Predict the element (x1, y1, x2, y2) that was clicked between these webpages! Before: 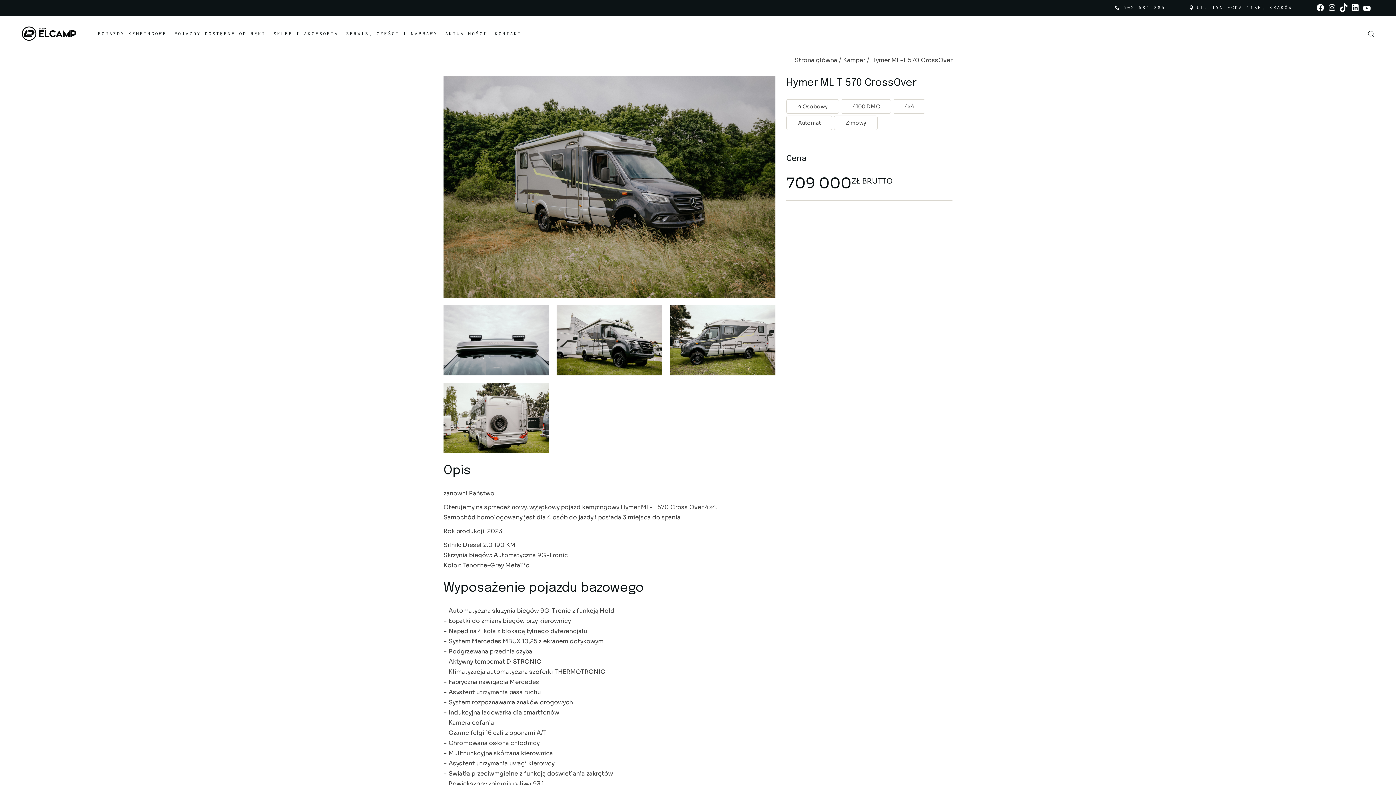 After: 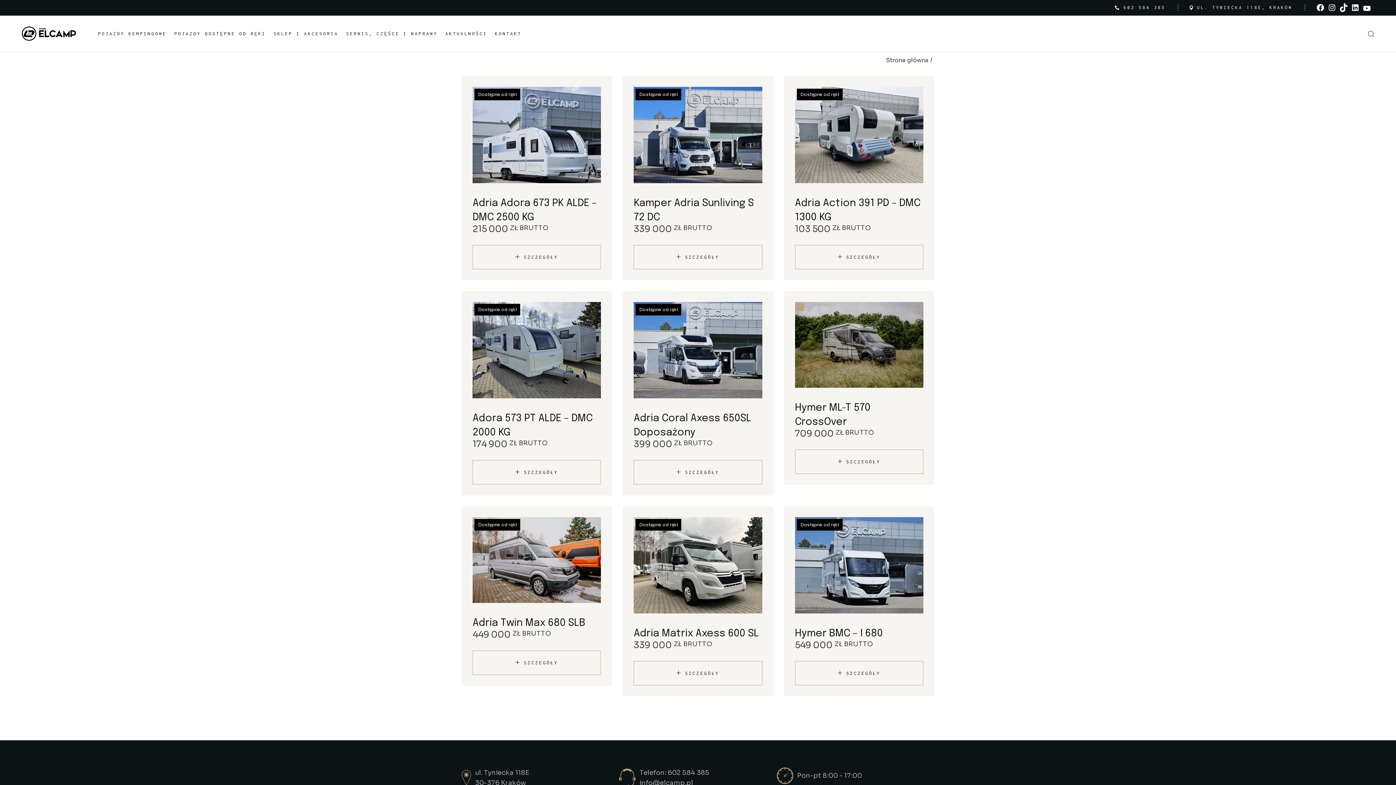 Action: label: Zimowy bbox: (834, 115, 877, 130)